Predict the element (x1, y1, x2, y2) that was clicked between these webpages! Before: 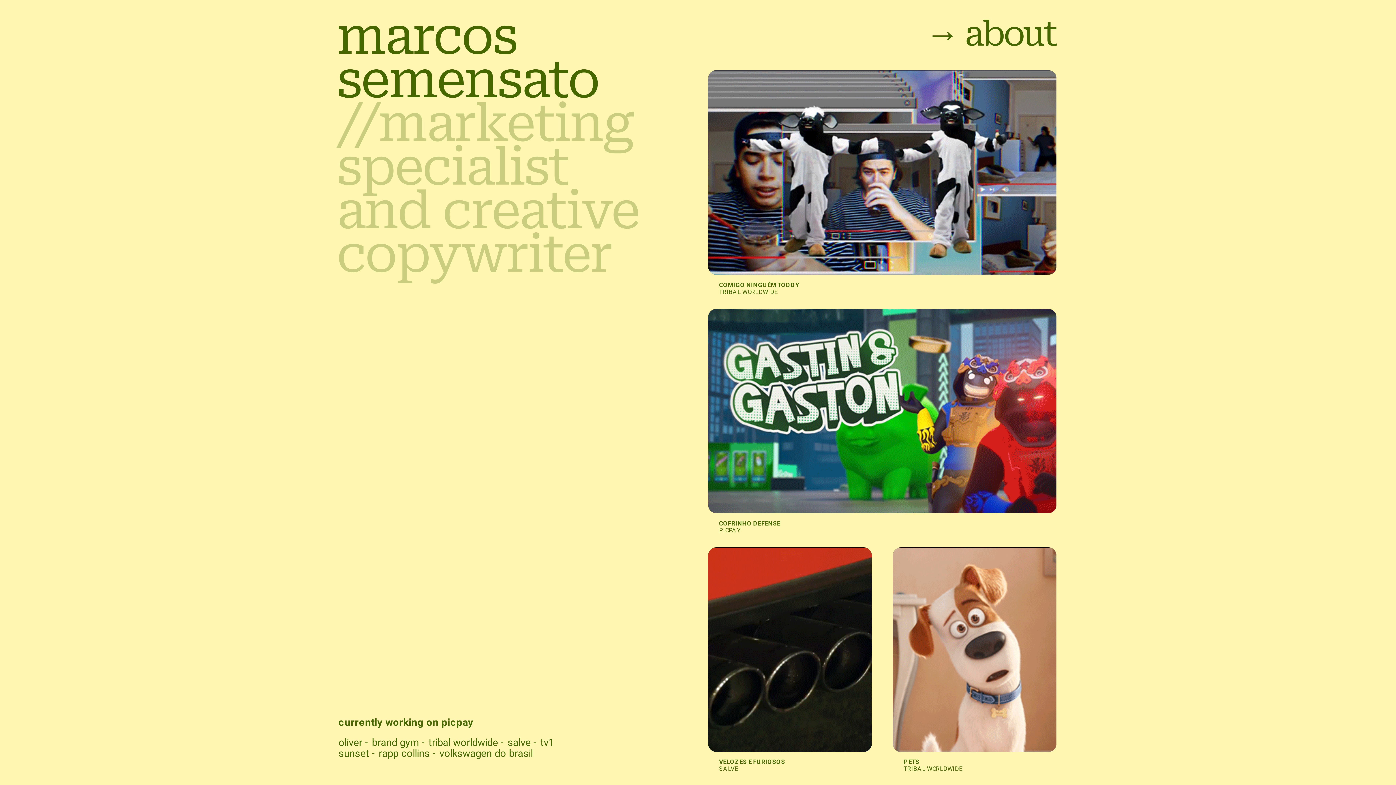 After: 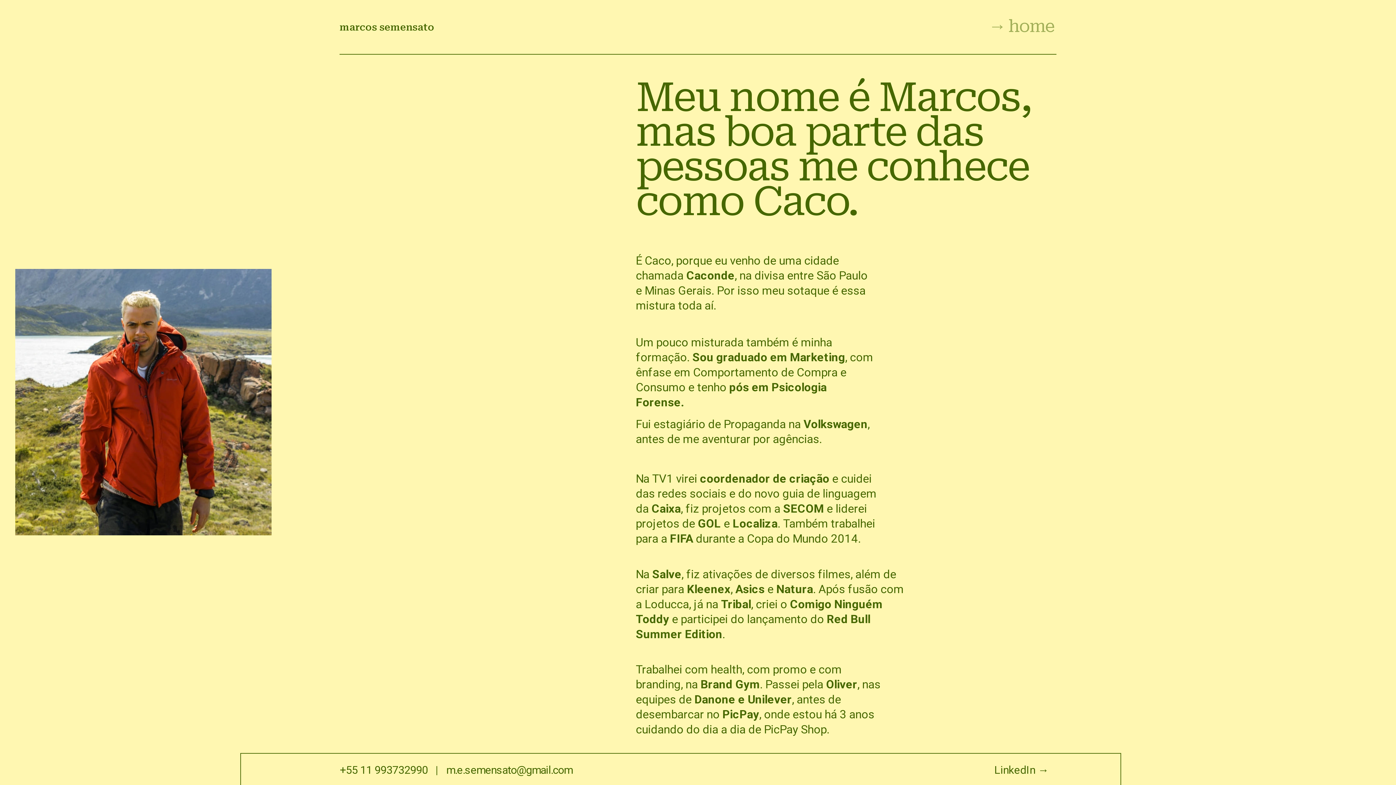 Action: label: → about bbox: (925, 14, 1055, 54)